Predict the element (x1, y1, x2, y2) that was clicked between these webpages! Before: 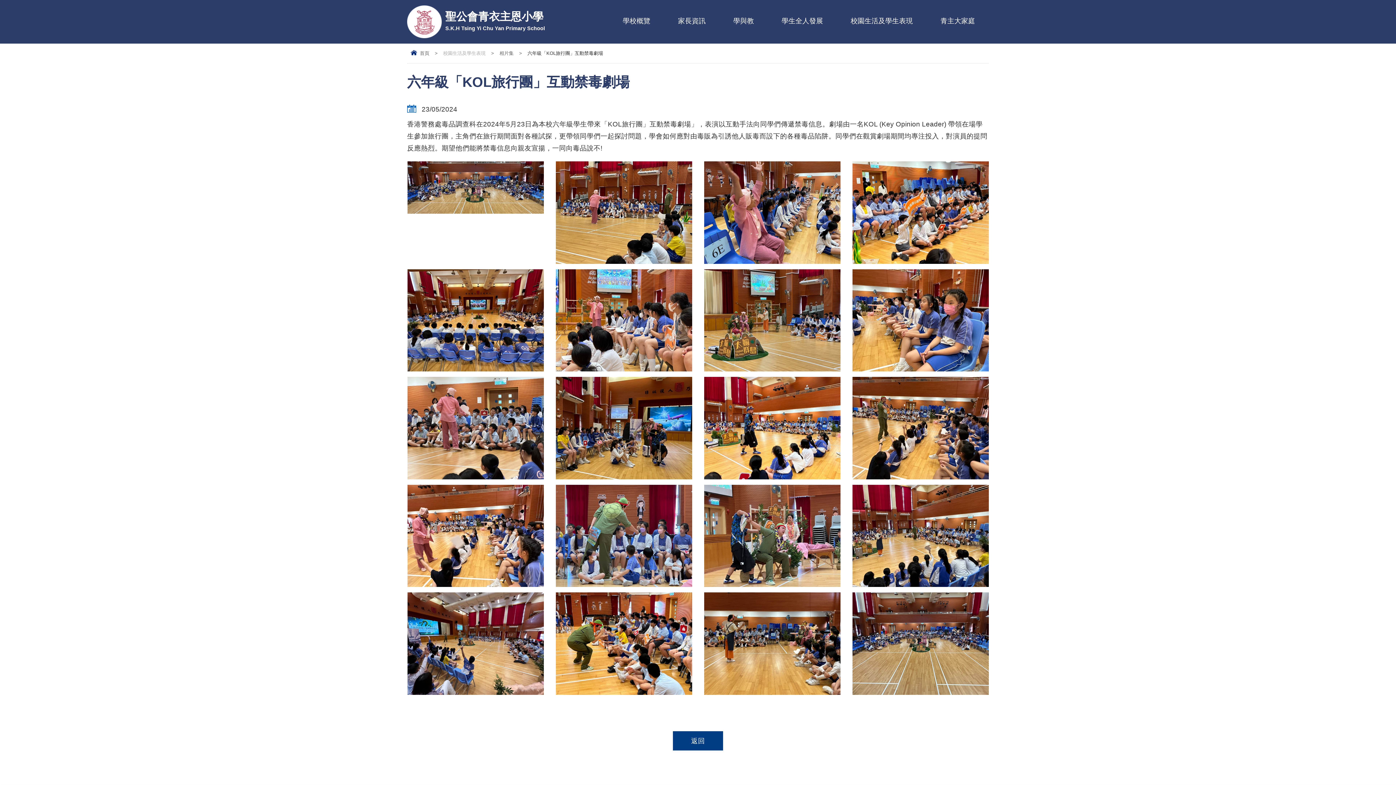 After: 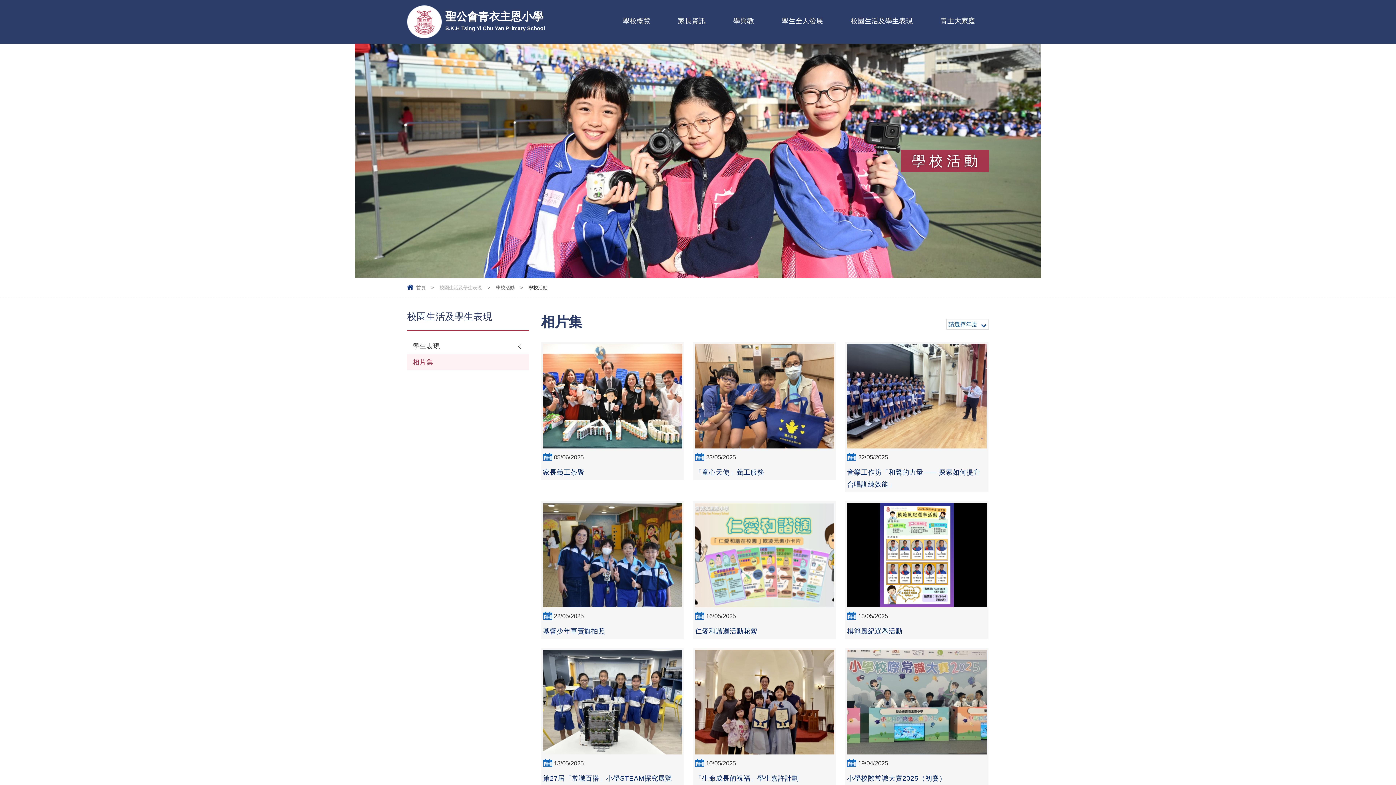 Action: bbox: (499, 50, 513, 56) label: 相片集